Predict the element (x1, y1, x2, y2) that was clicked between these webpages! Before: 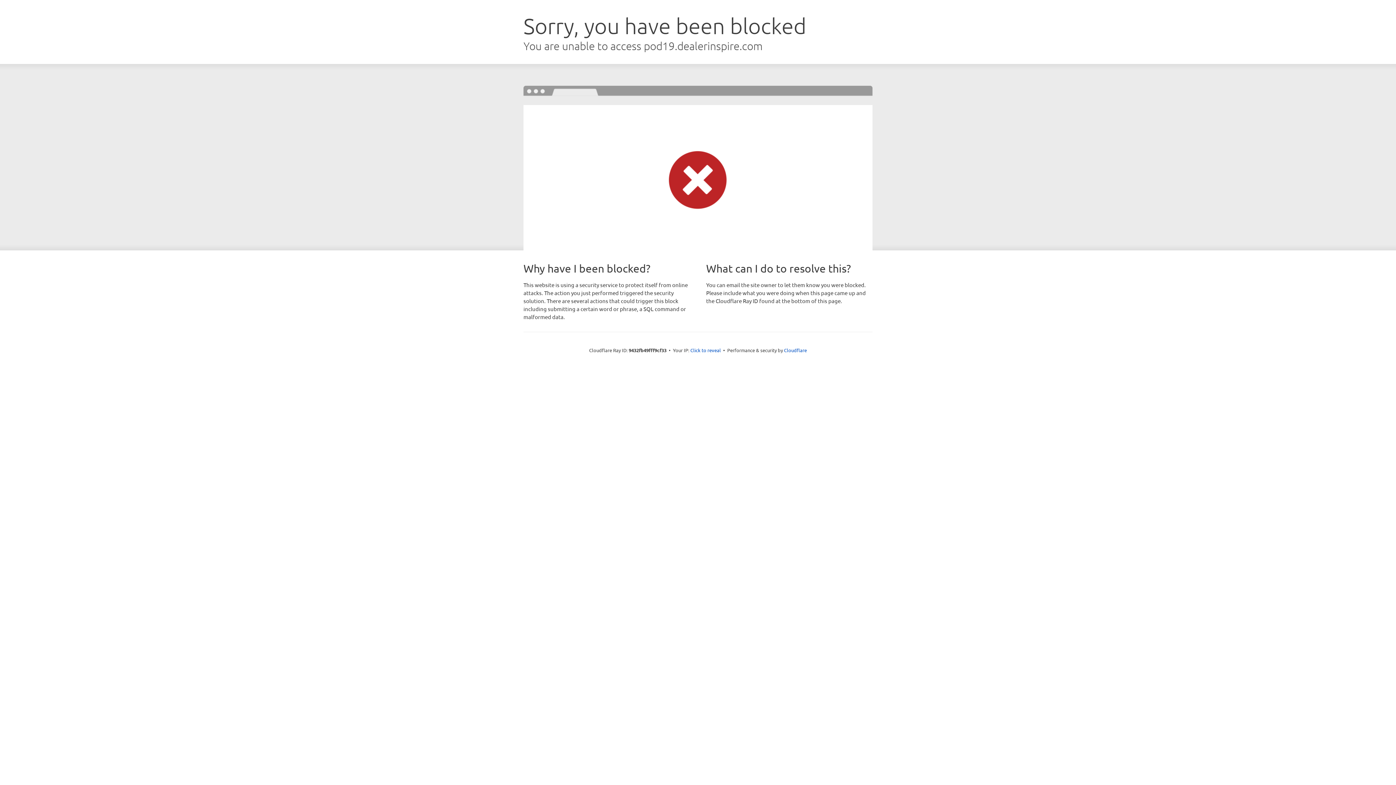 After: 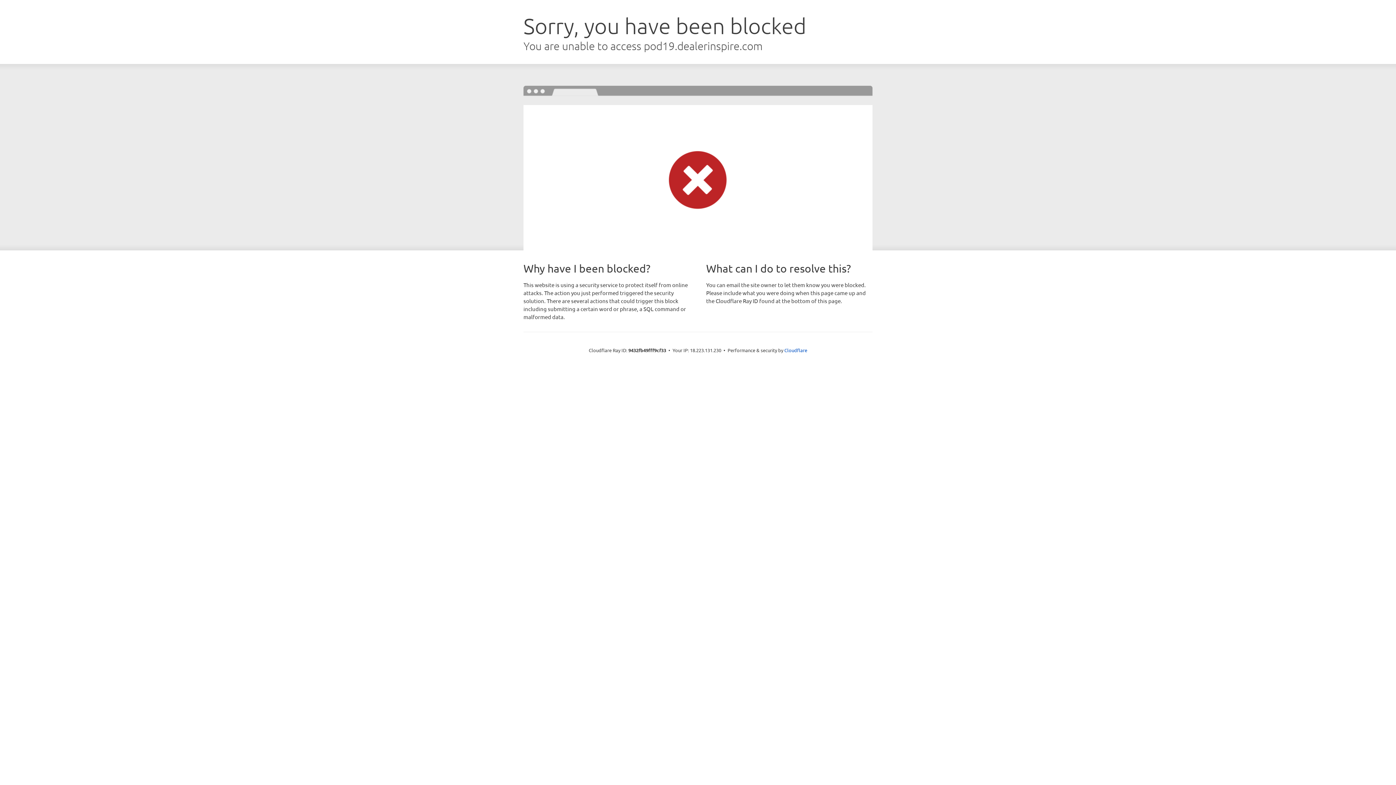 Action: label: Click to reveal bbox: (690, 346, 721, 353)